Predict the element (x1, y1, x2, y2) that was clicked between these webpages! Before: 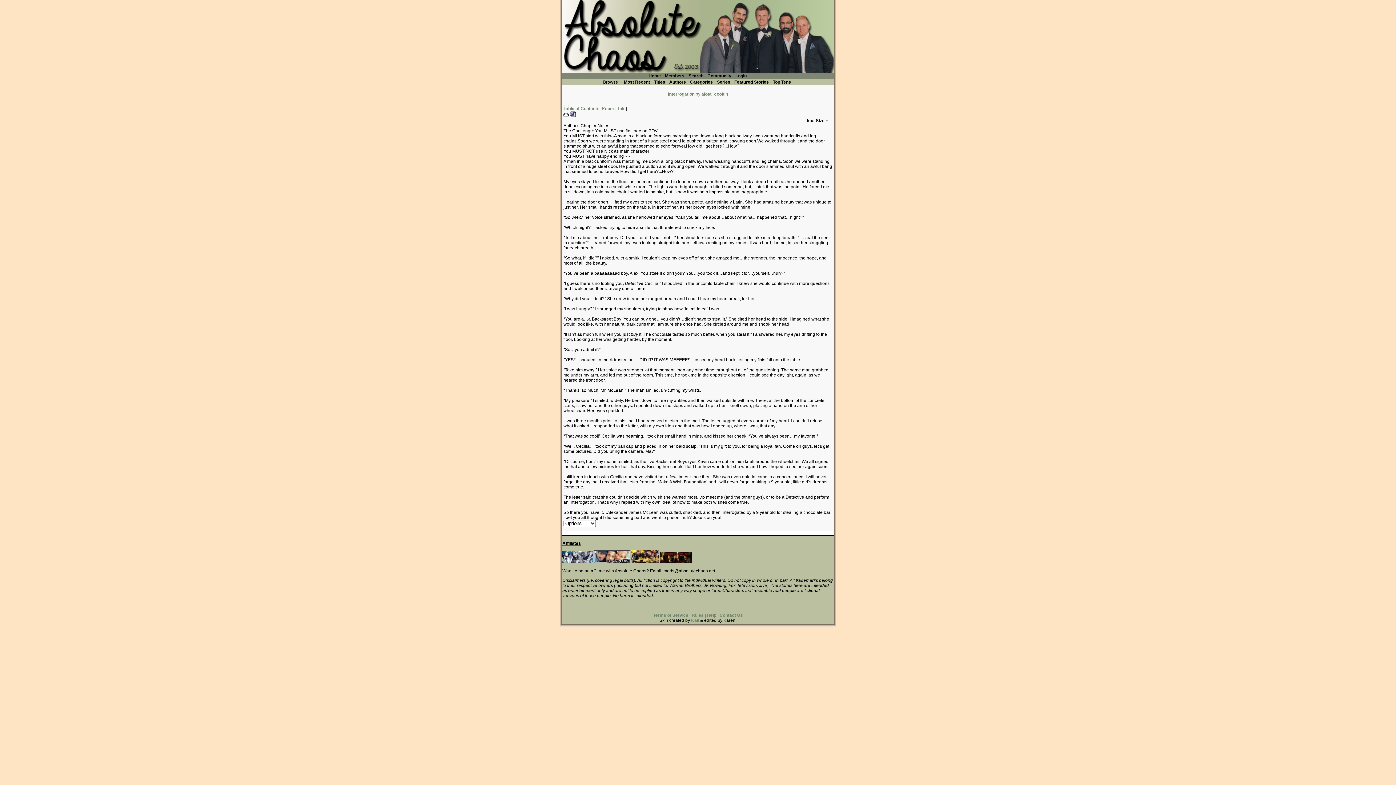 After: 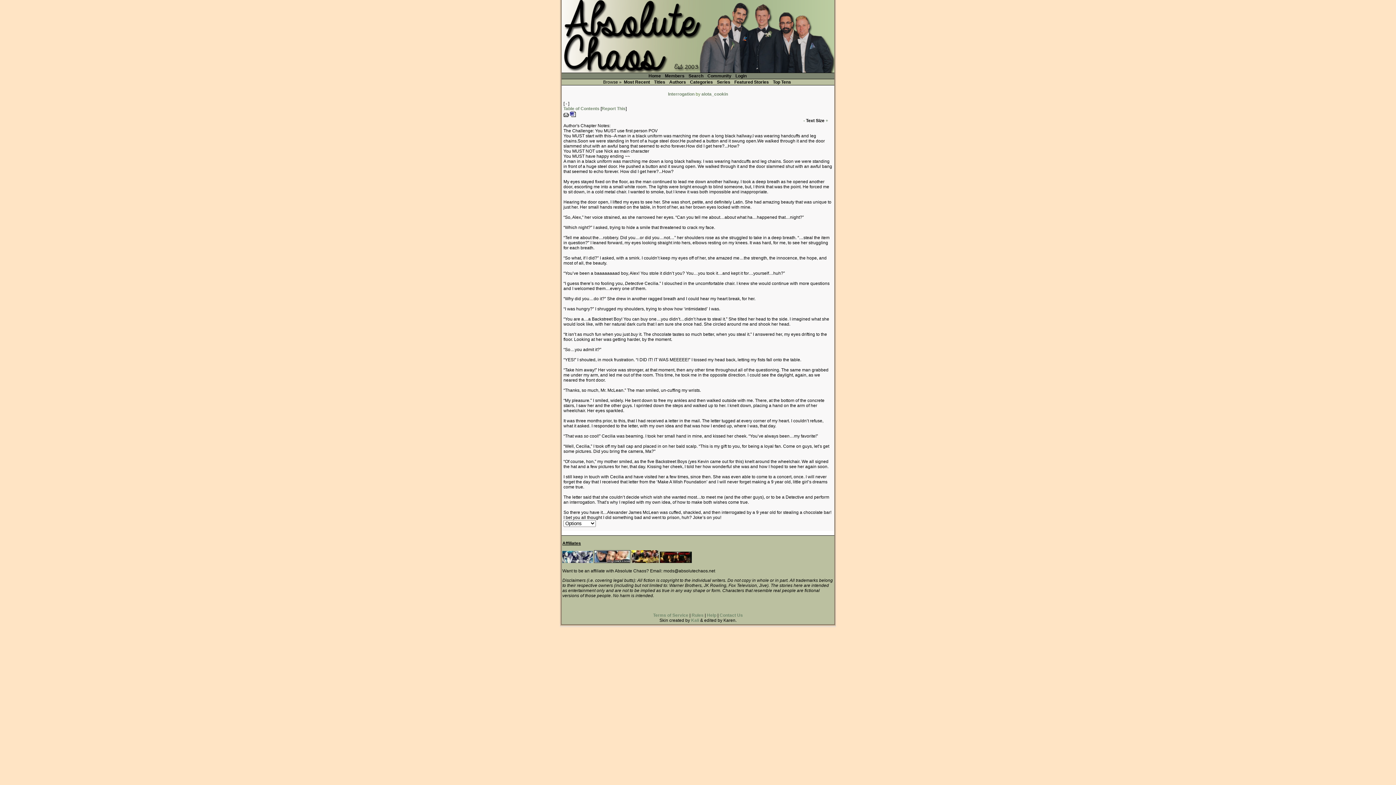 Action: bbox: (660, 559, 692, 564)